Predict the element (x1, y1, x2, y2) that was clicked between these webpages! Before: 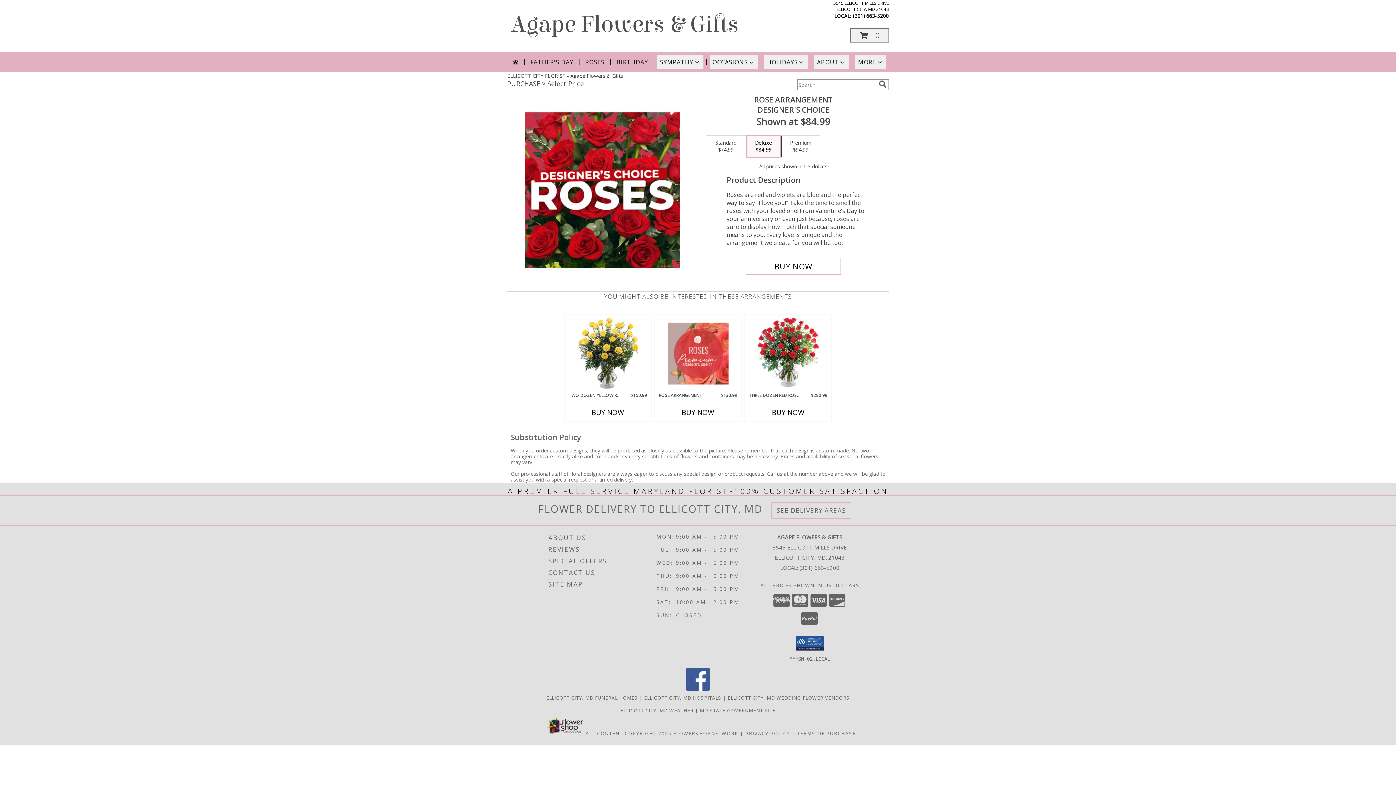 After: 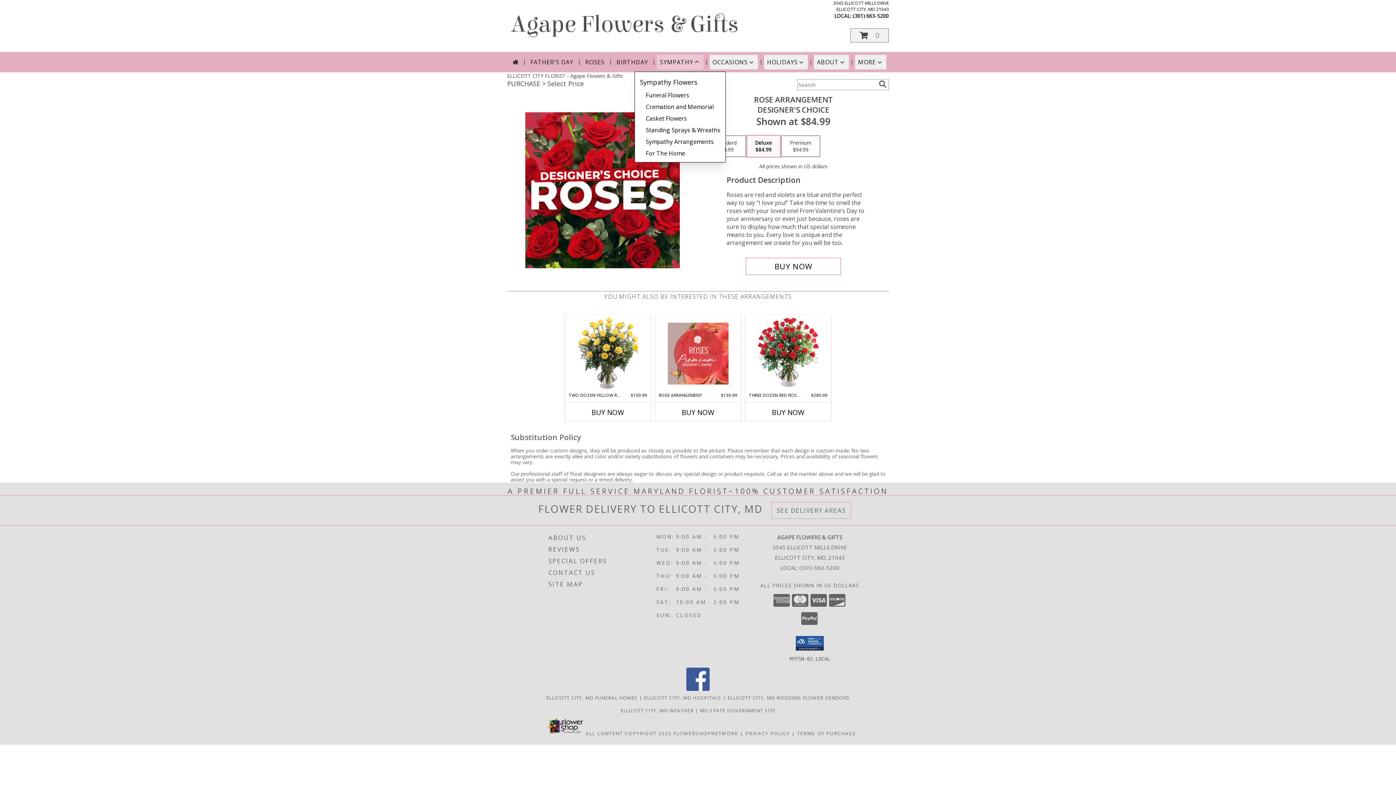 Action: bbox: (657, 54, 703, 69) label: SYMPATHY